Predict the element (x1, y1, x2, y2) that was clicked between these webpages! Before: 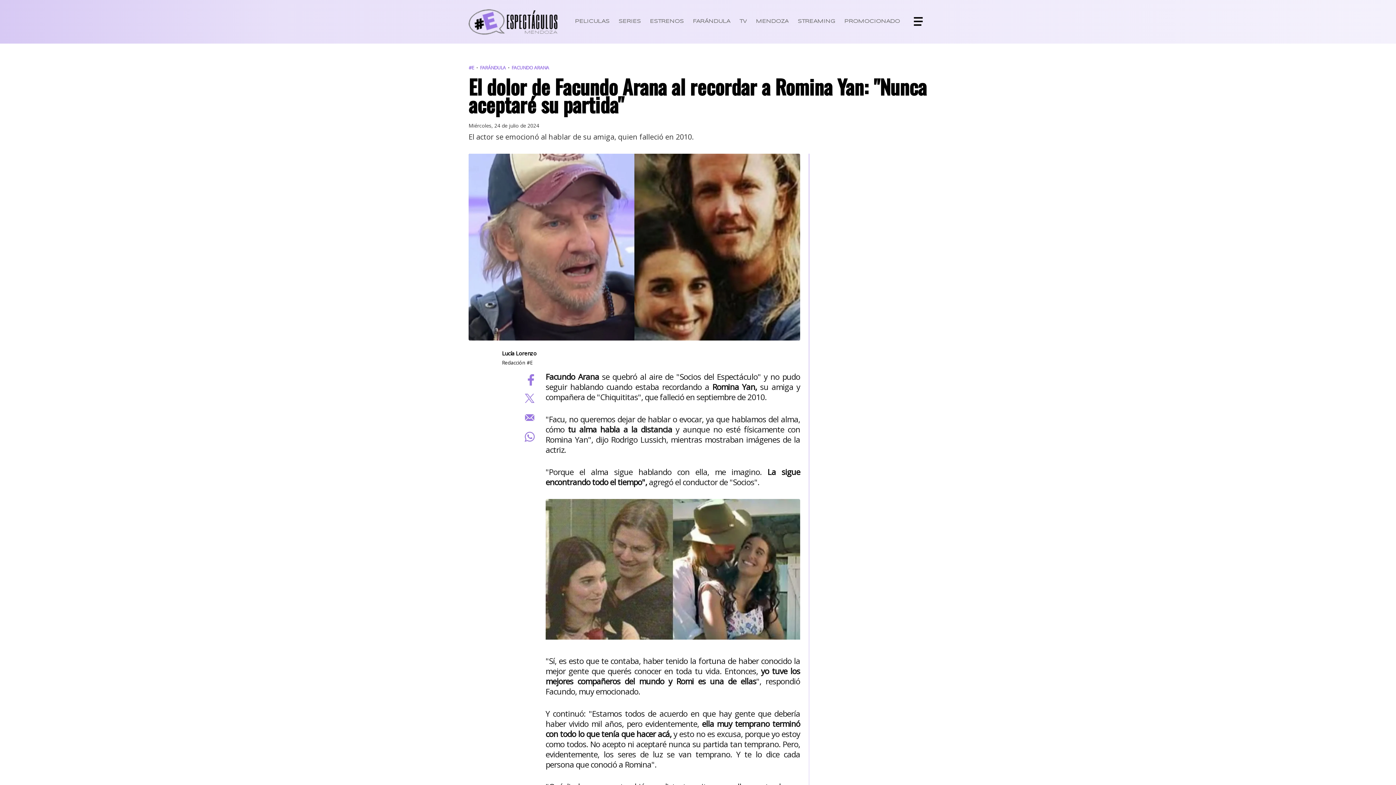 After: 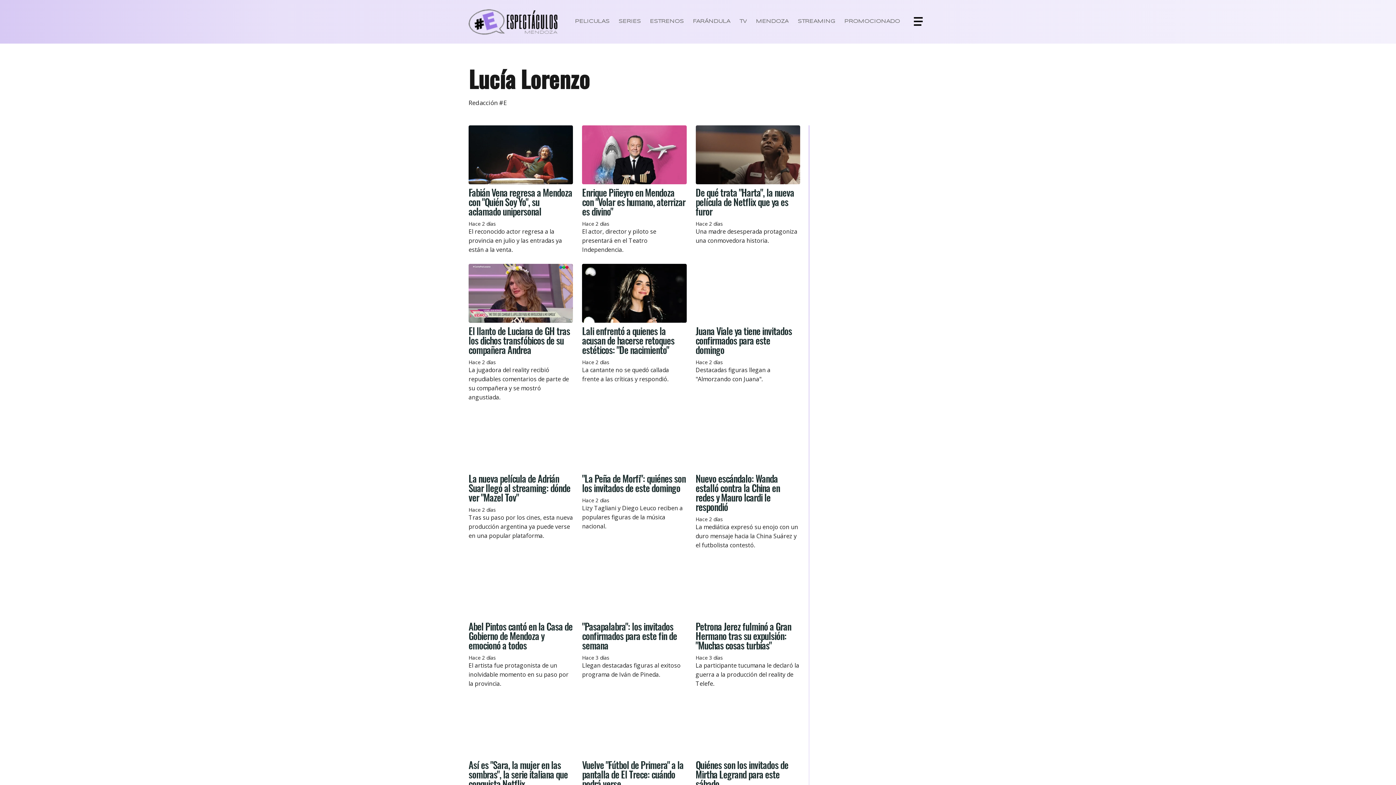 Action: label: Lucía Lorenzo bbox: (502, 349, 536, 357)